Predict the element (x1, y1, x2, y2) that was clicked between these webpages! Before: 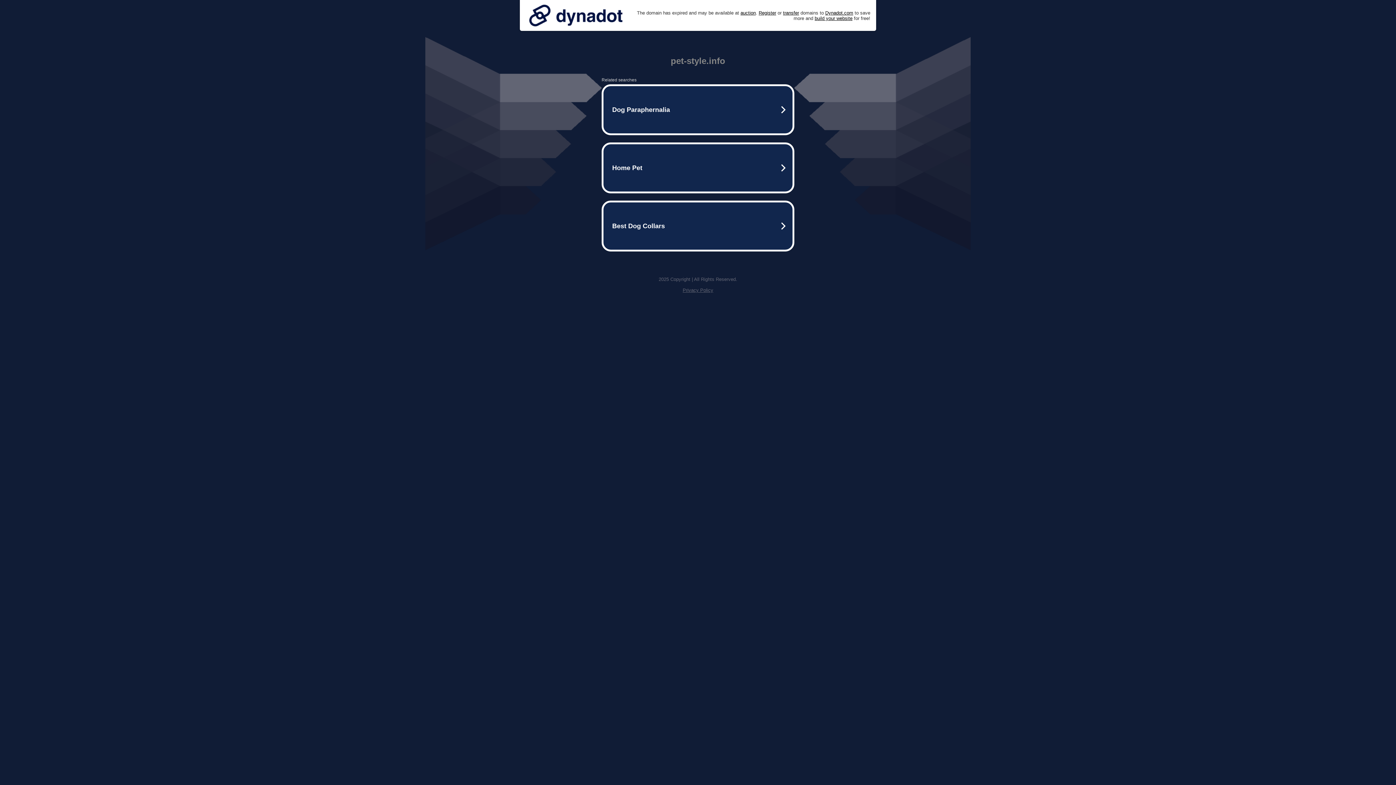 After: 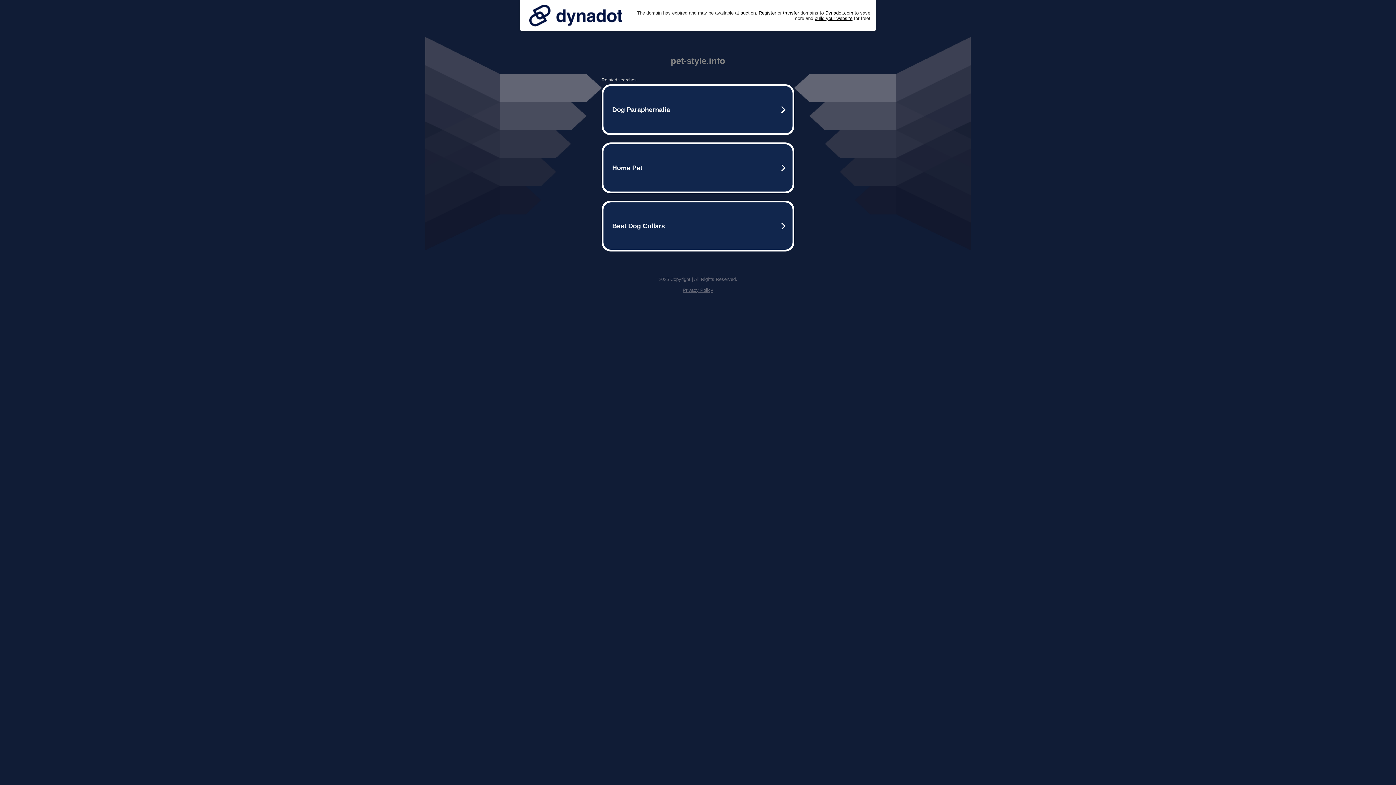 Action: label: Privacy Policy bbox: (682, 287, 713, 293)